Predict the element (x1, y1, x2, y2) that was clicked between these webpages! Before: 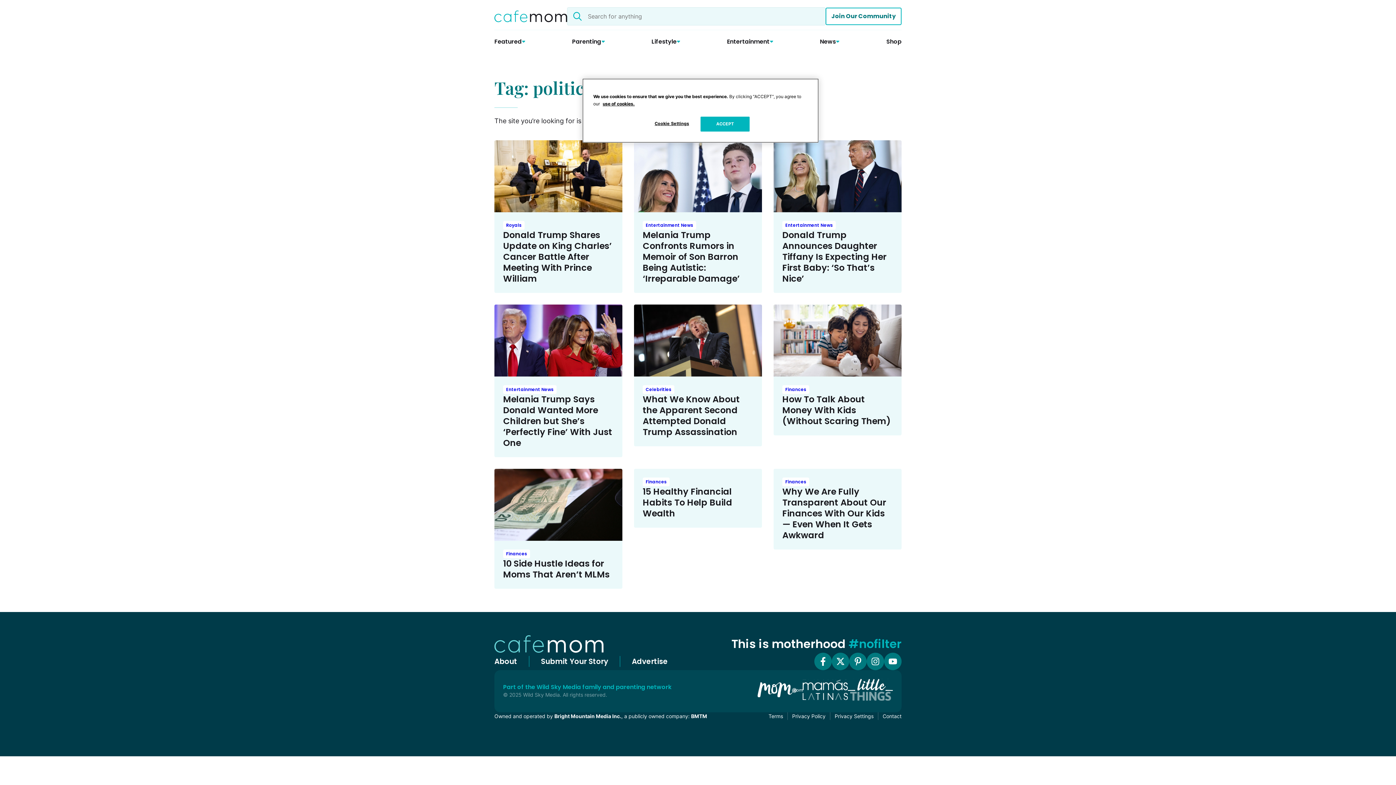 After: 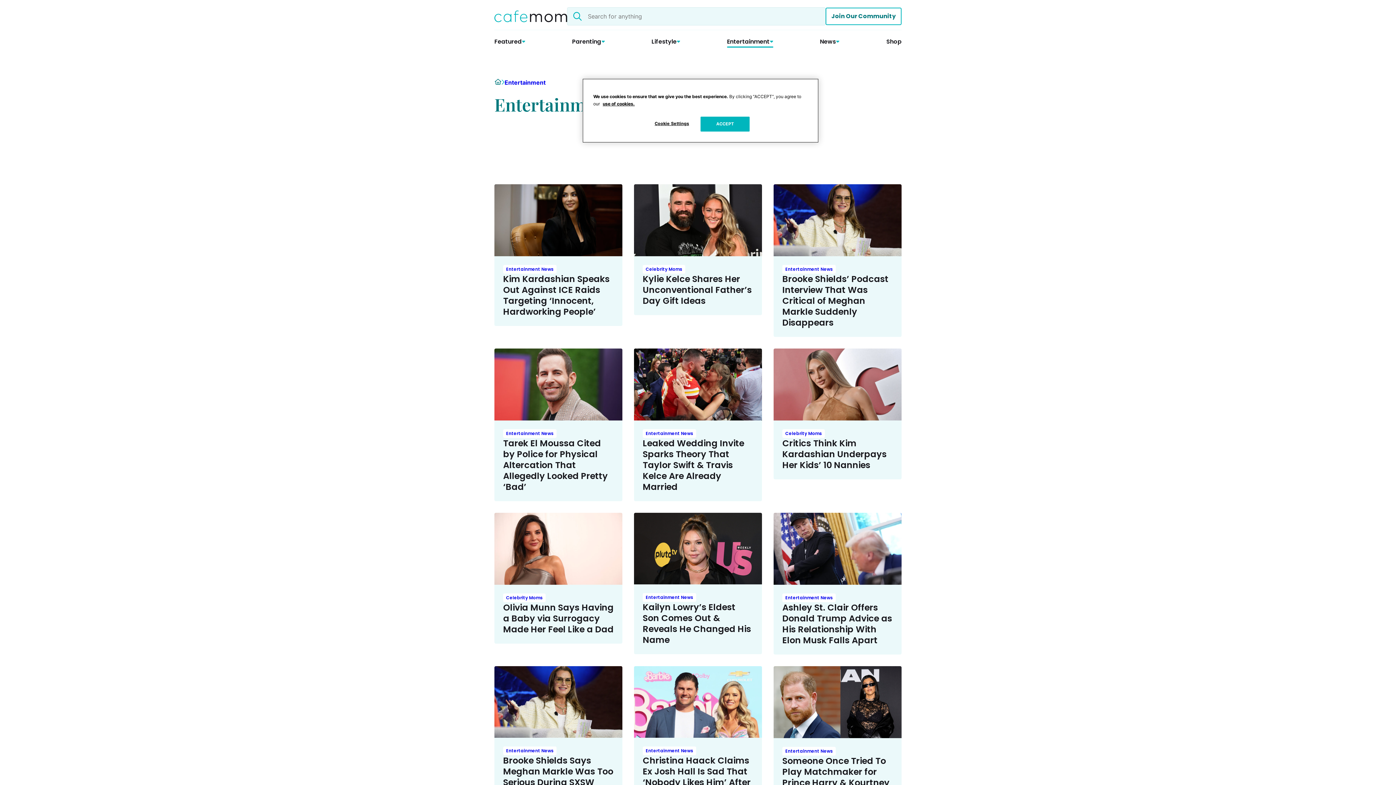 Action: label: Entertainment News bbox: (642, 221, 696, 229)